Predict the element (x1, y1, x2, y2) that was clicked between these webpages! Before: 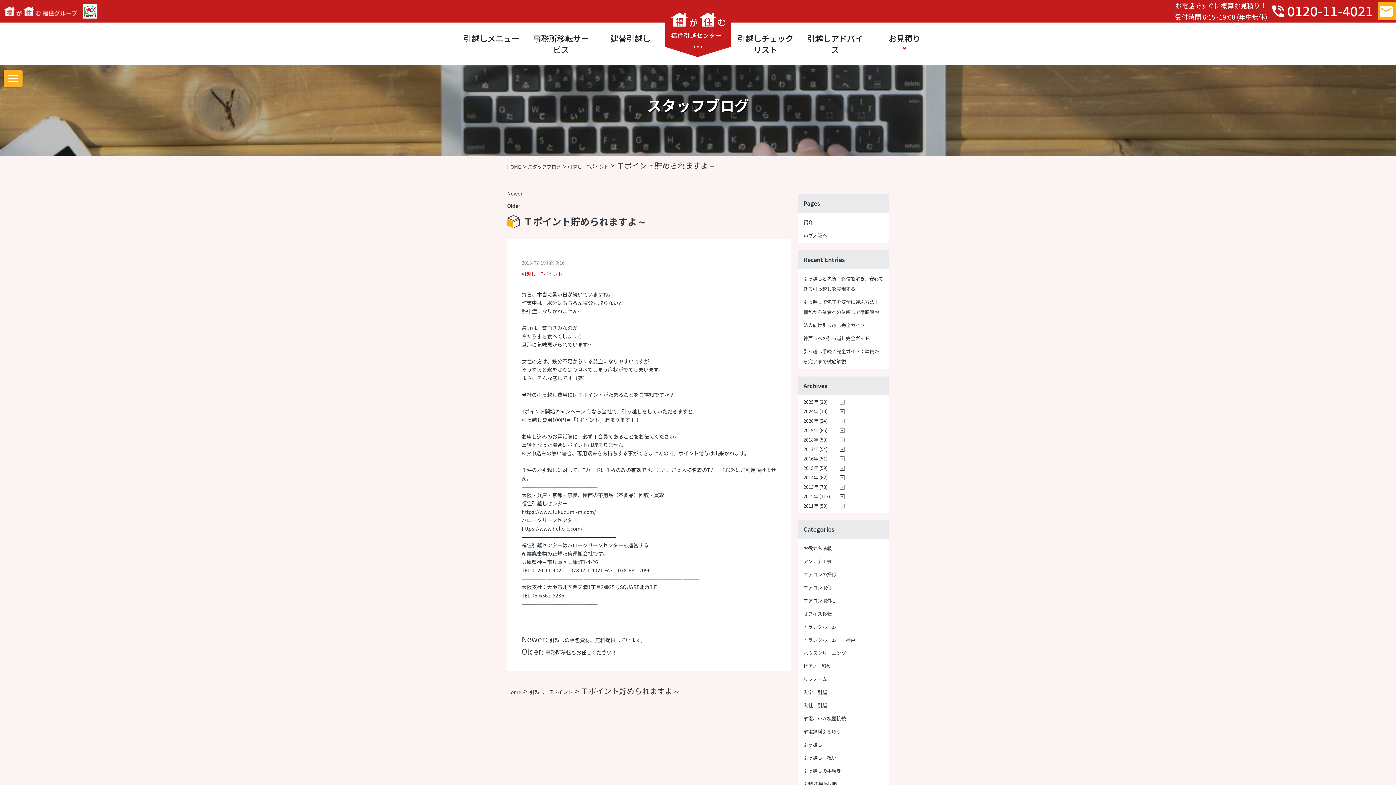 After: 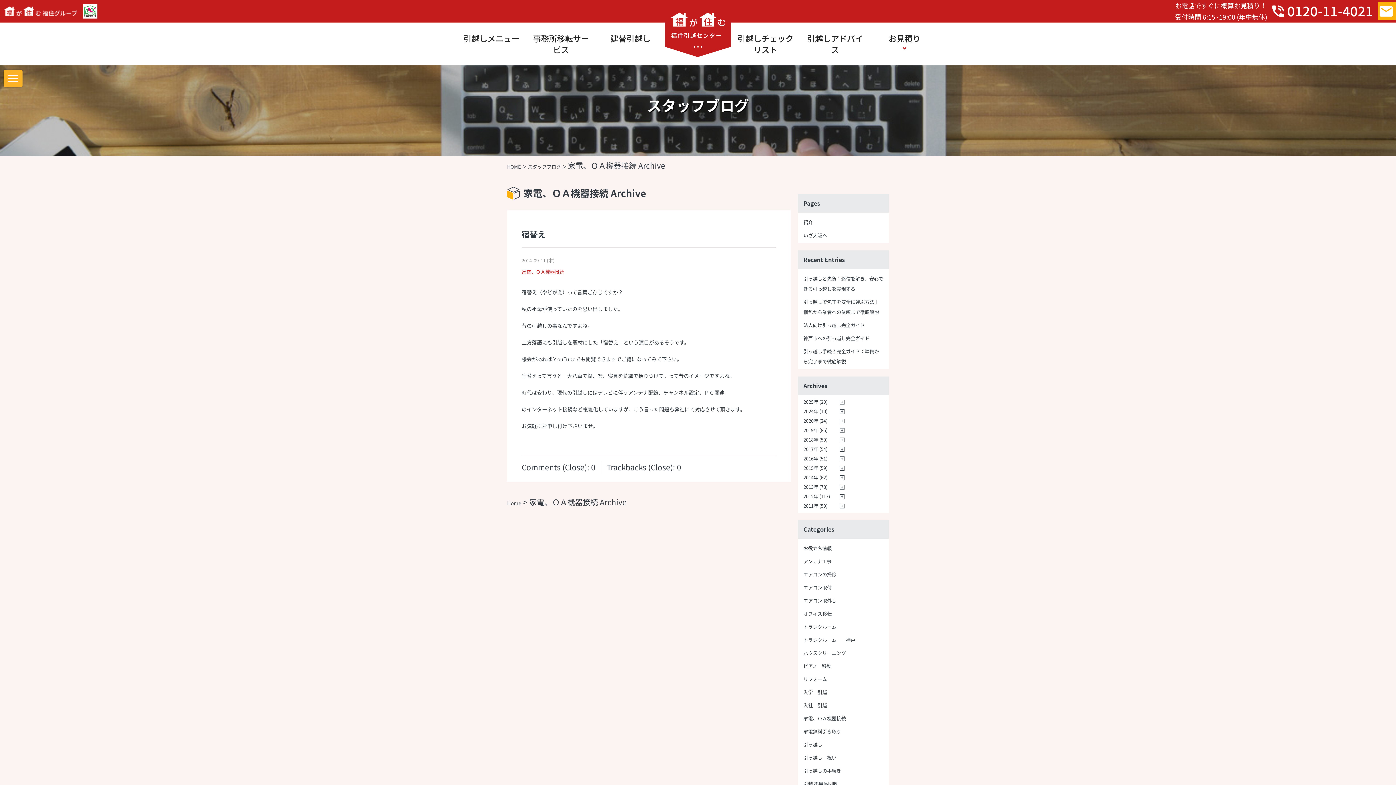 Action: label: 家電、ＯＡ機器接続 bbox: (803, 715, 846, 722)